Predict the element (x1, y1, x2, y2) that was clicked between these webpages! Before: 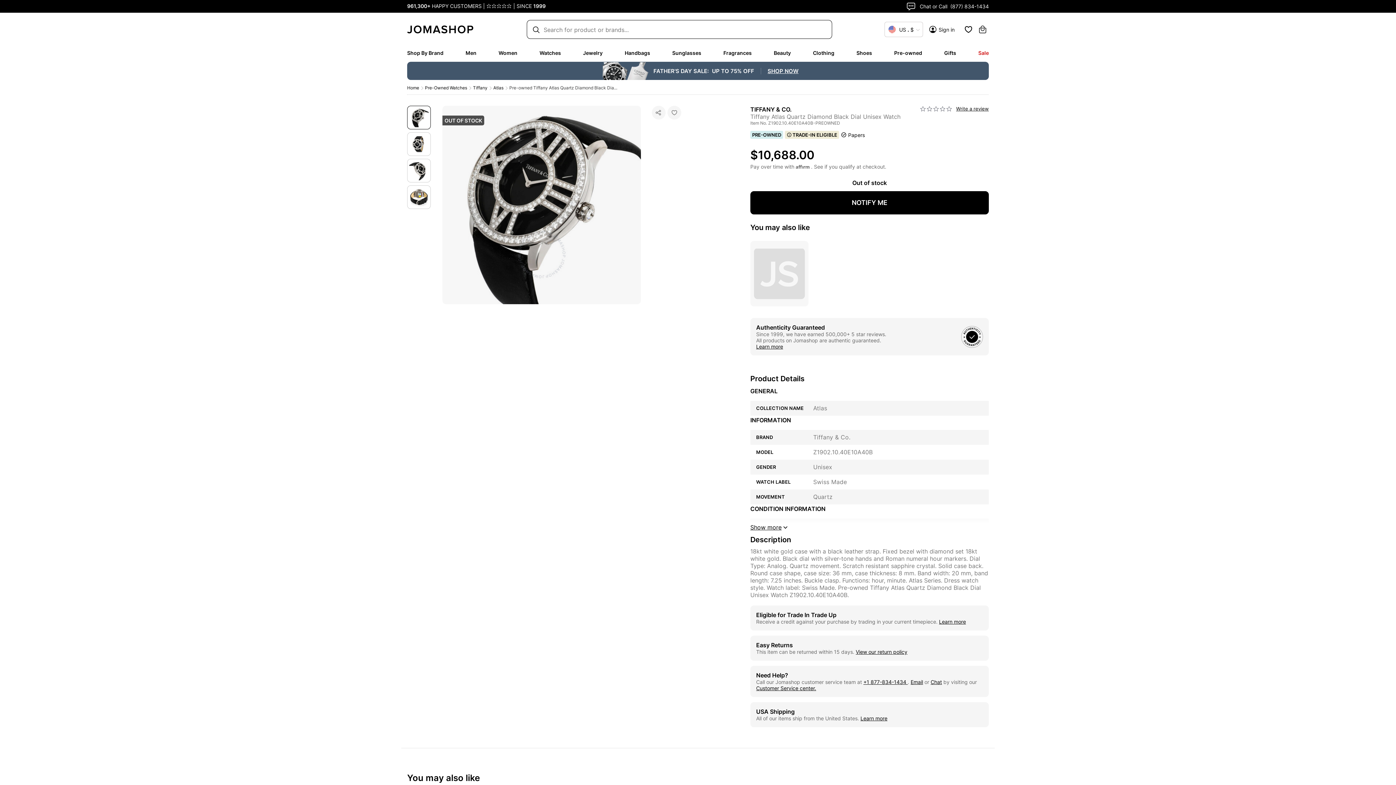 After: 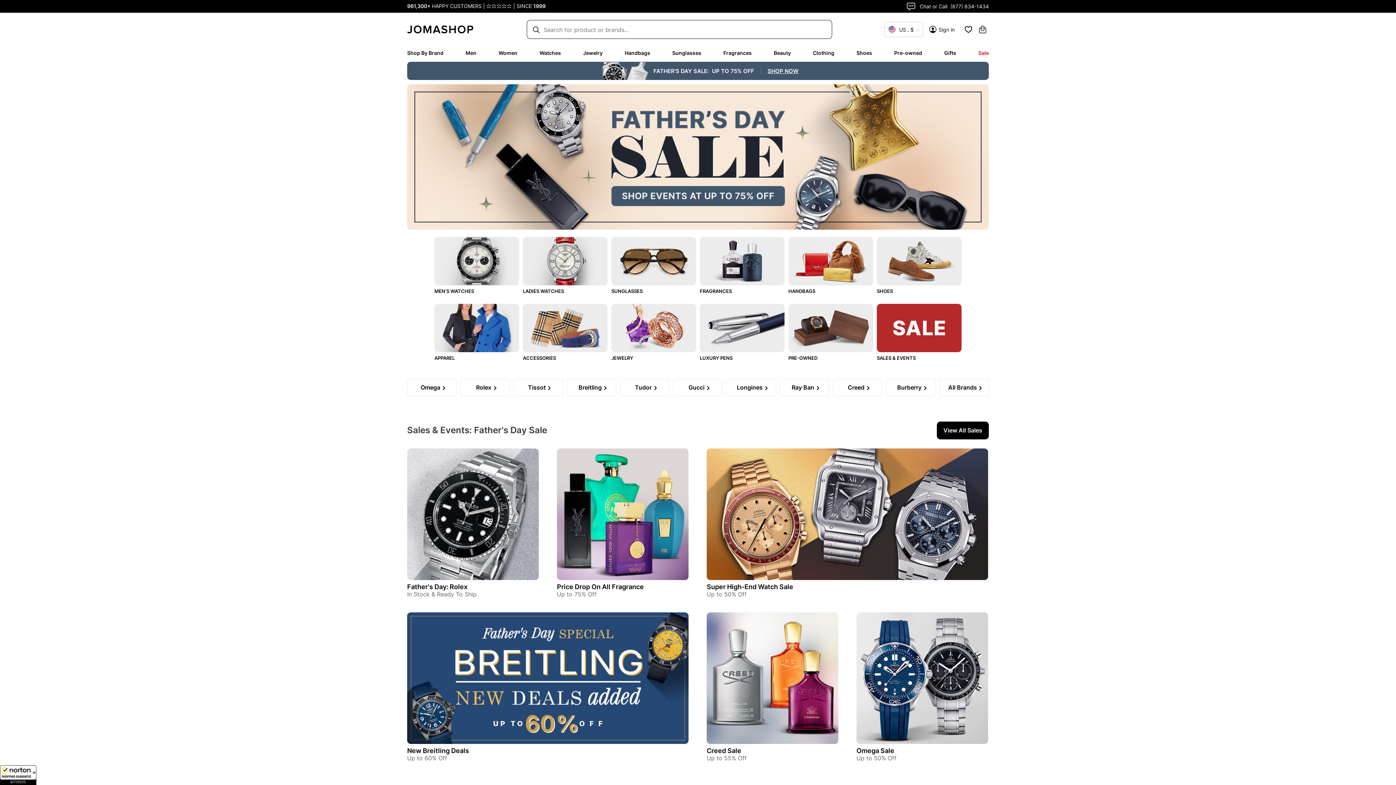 Action: bbox: (407, 25, 473, 31)